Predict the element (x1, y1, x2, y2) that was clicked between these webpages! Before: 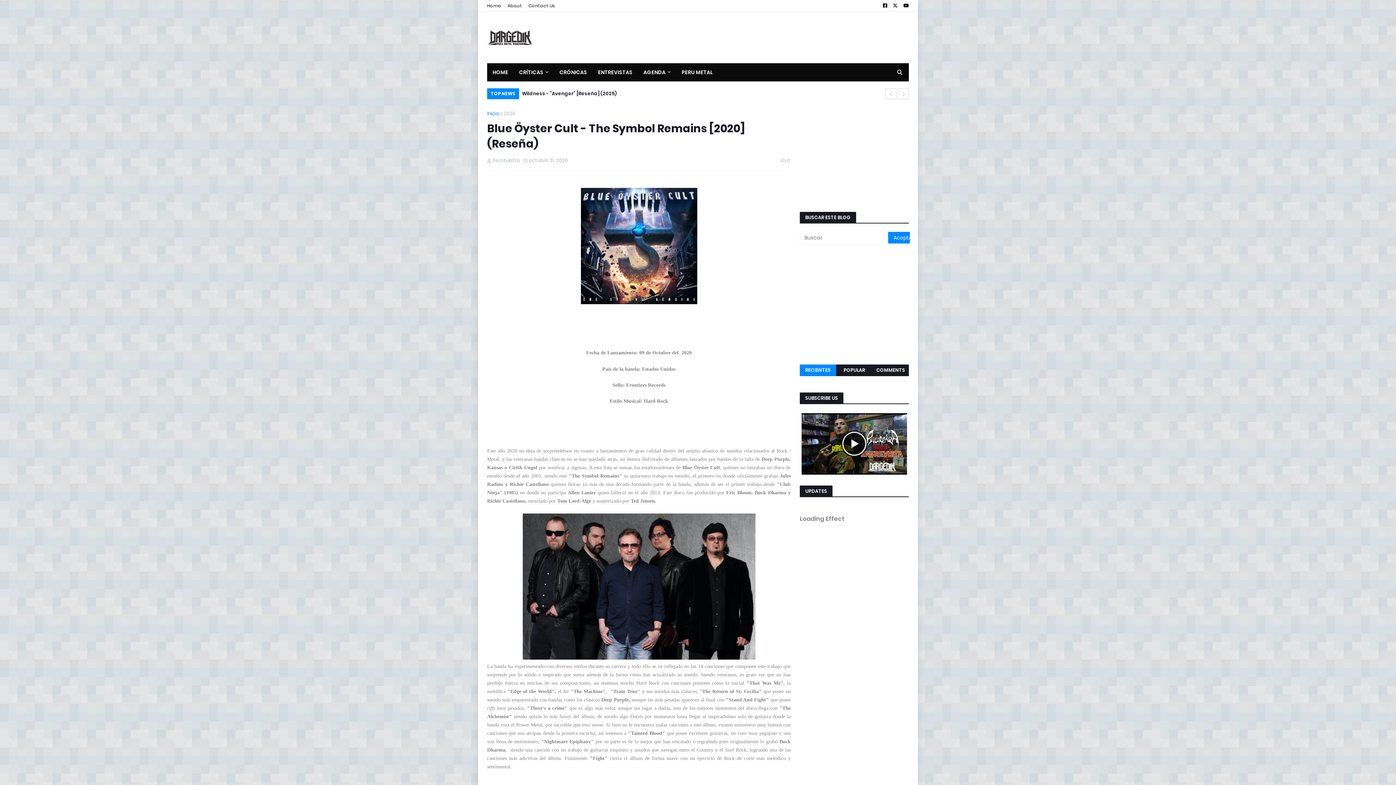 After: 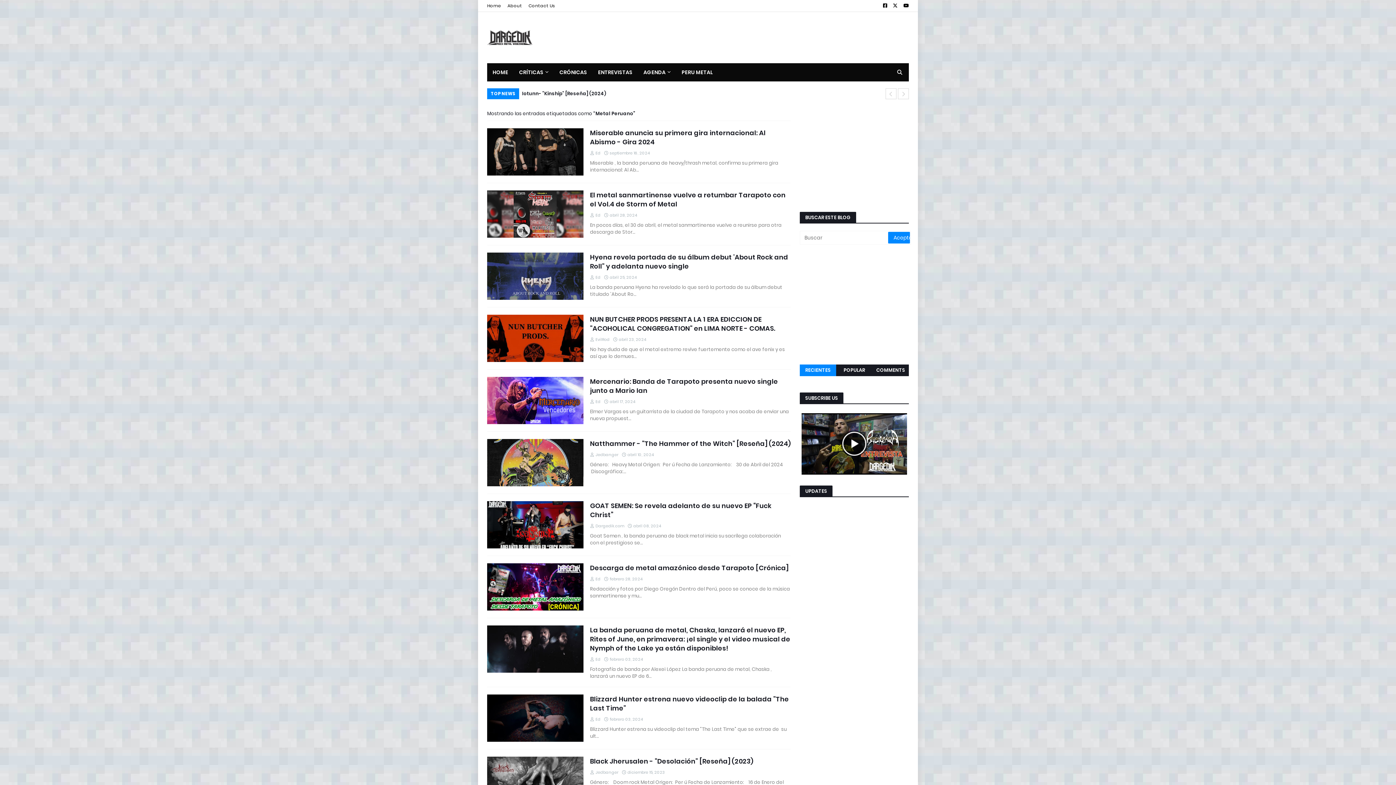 Action: bbox: (676, 63, 718, 81) label: PERU METAL